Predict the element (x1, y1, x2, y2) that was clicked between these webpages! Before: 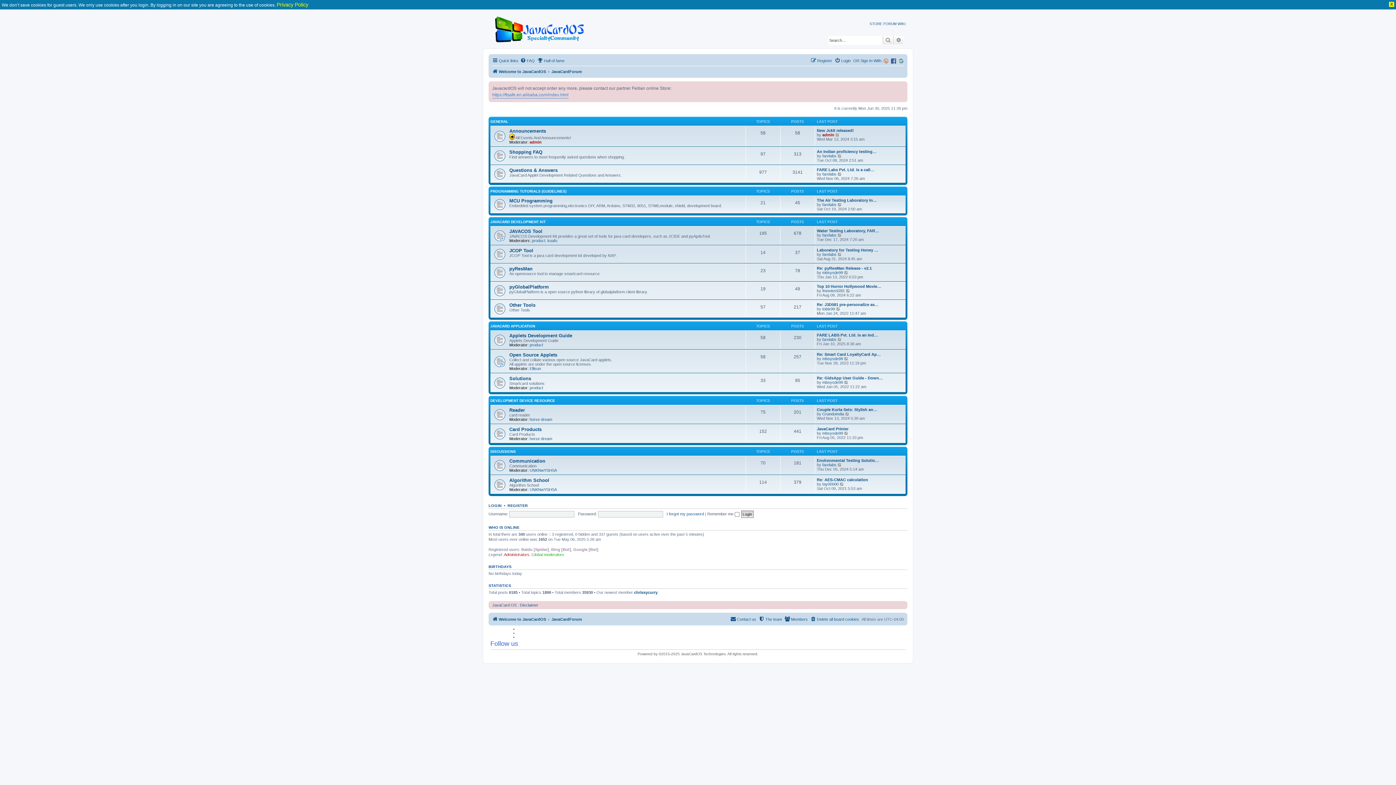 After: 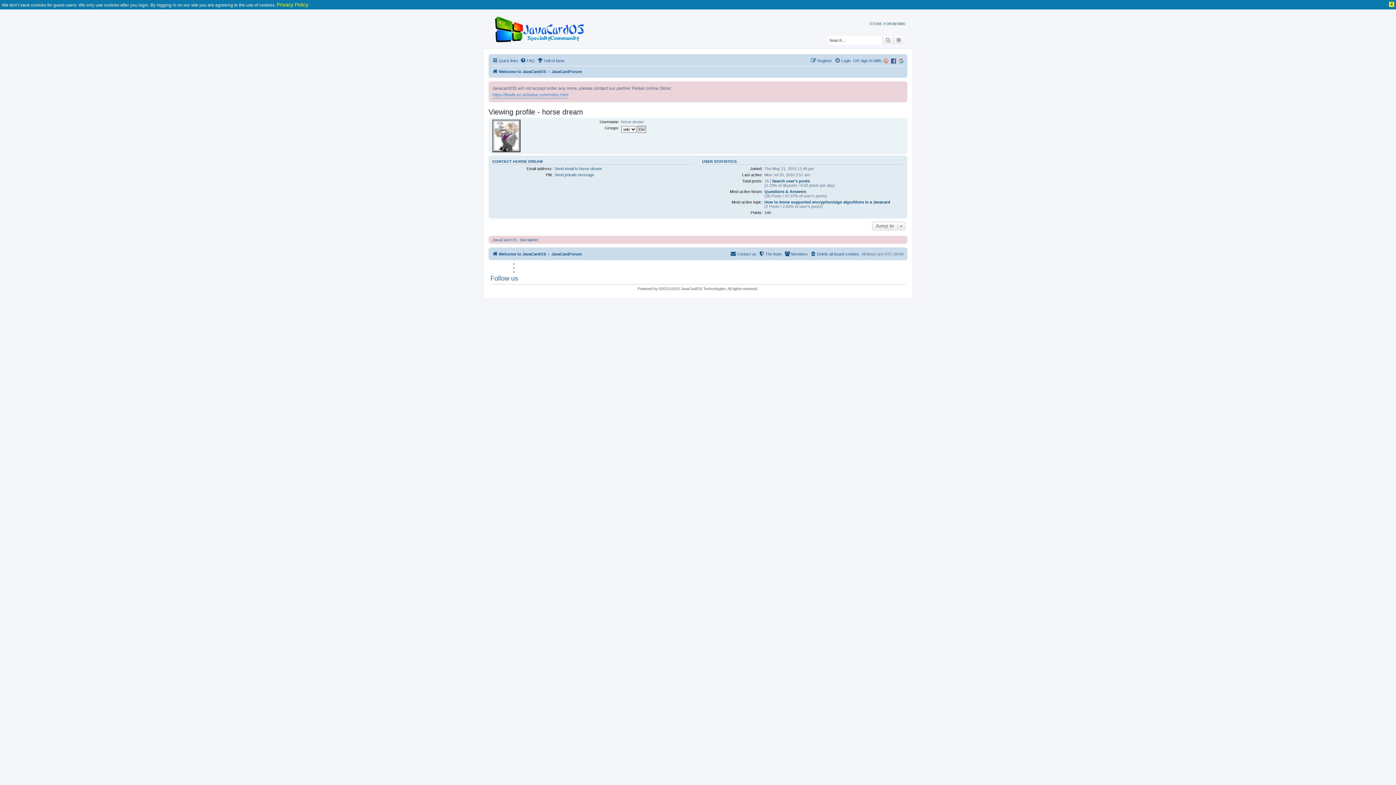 Action: bbox: (529, 436, 552, 441) label: horse dream